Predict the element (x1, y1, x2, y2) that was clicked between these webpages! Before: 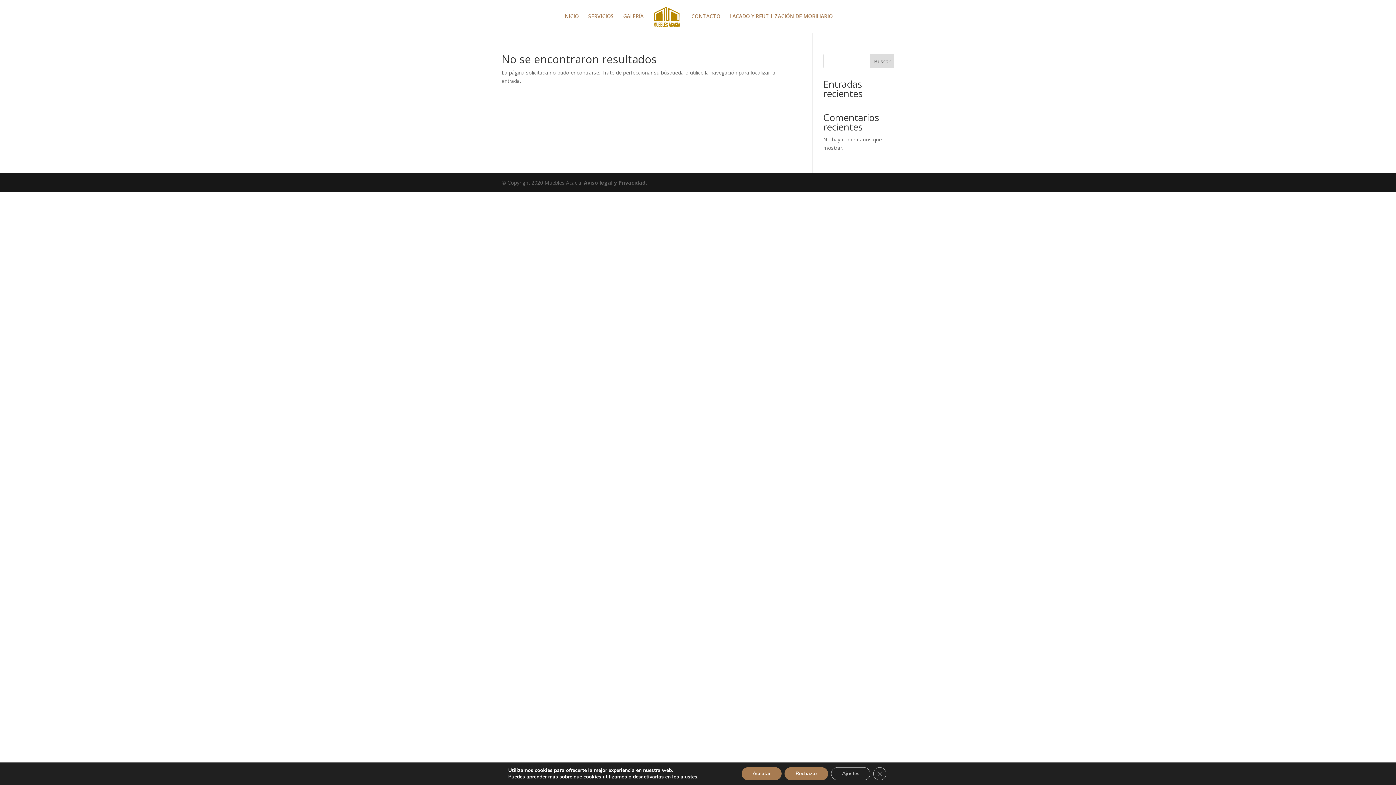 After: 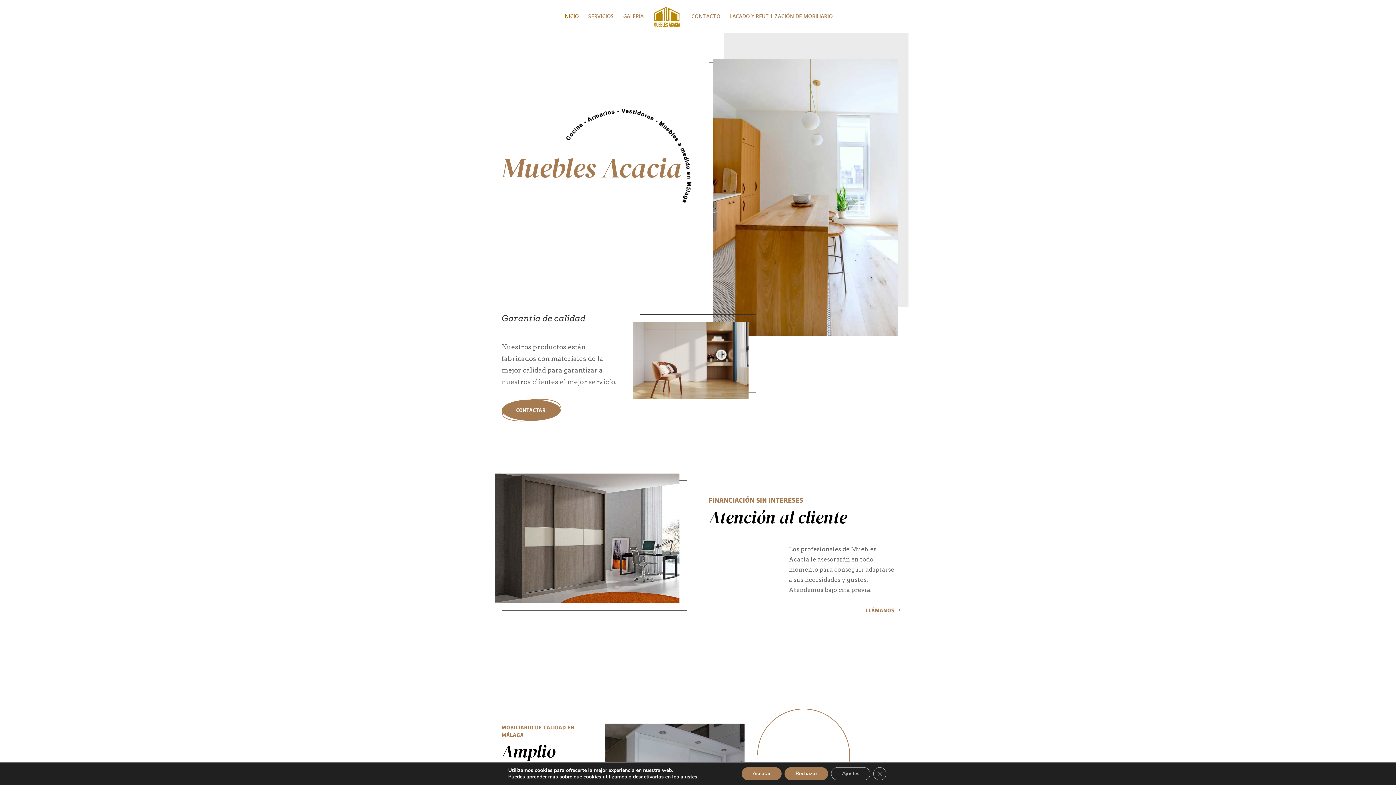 Action: bbox: (563, 13, 579, 32) label: INICIO